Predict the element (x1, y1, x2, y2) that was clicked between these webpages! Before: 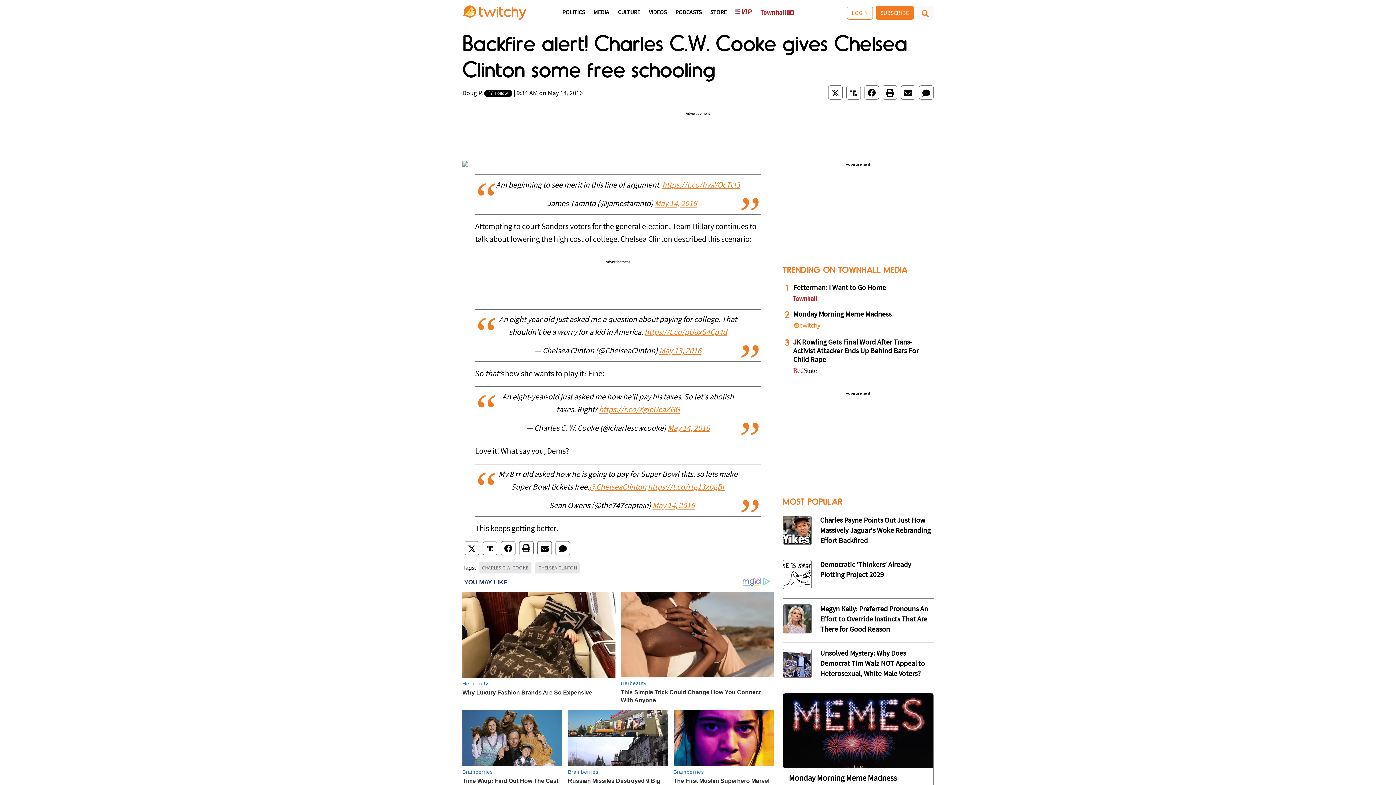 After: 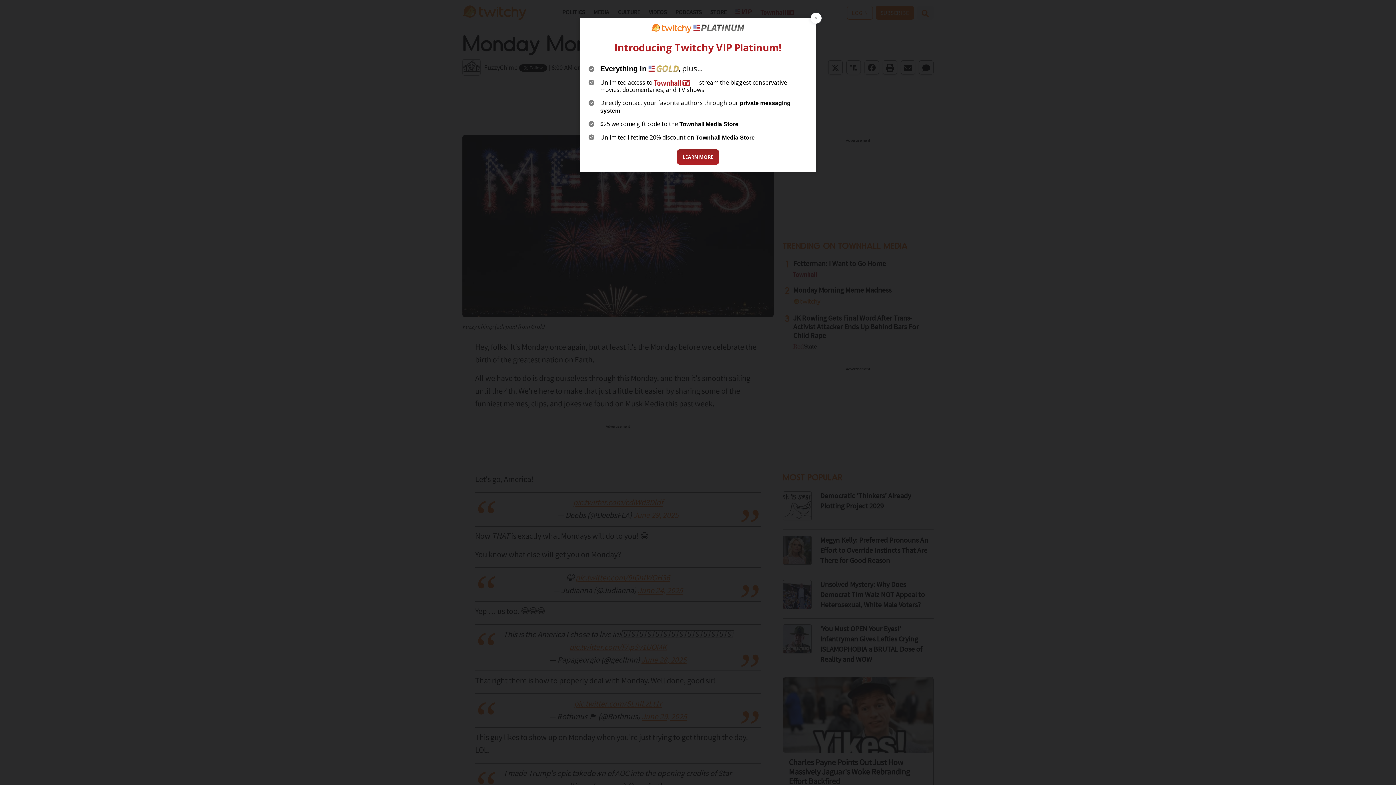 Action: label: Monday Morning Meme Madness bbox: (789, 775, 897, 783)